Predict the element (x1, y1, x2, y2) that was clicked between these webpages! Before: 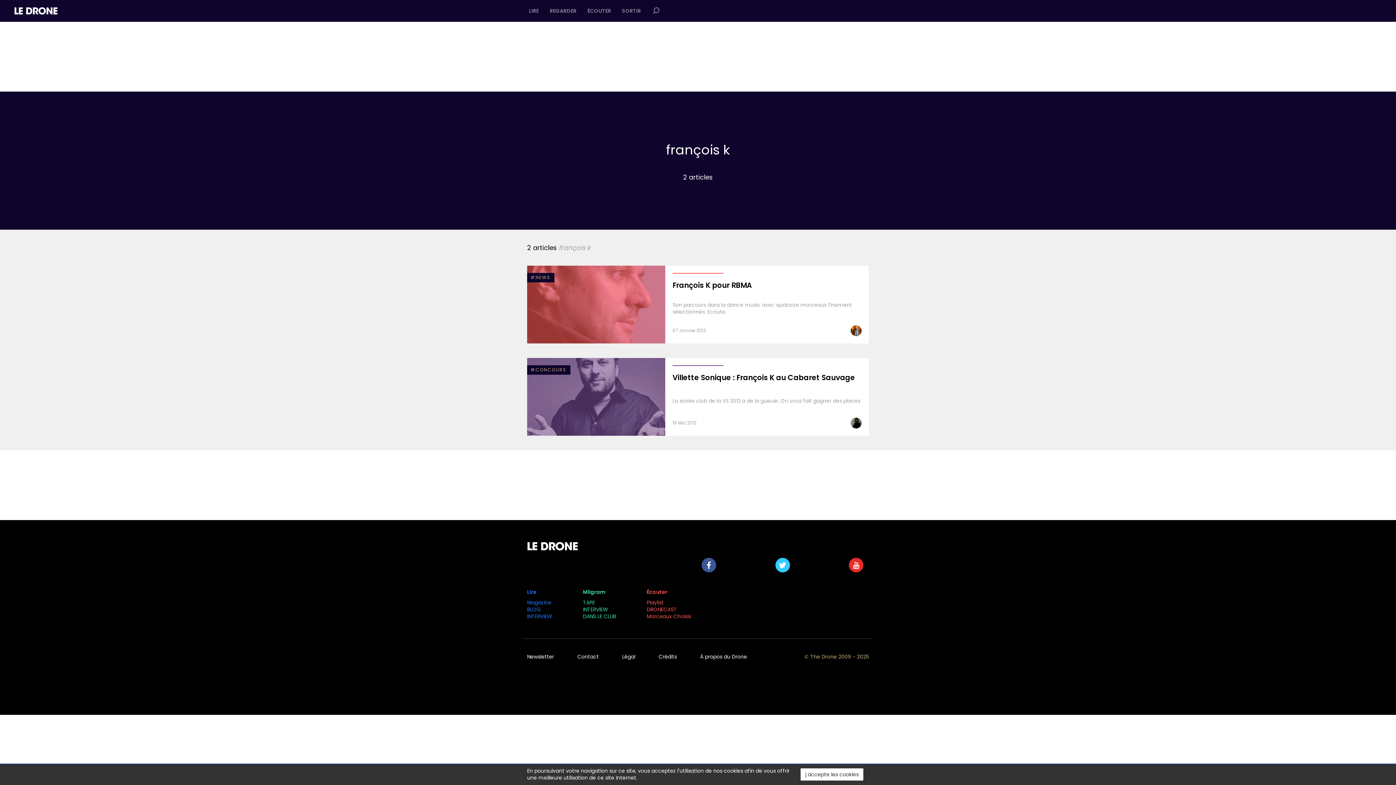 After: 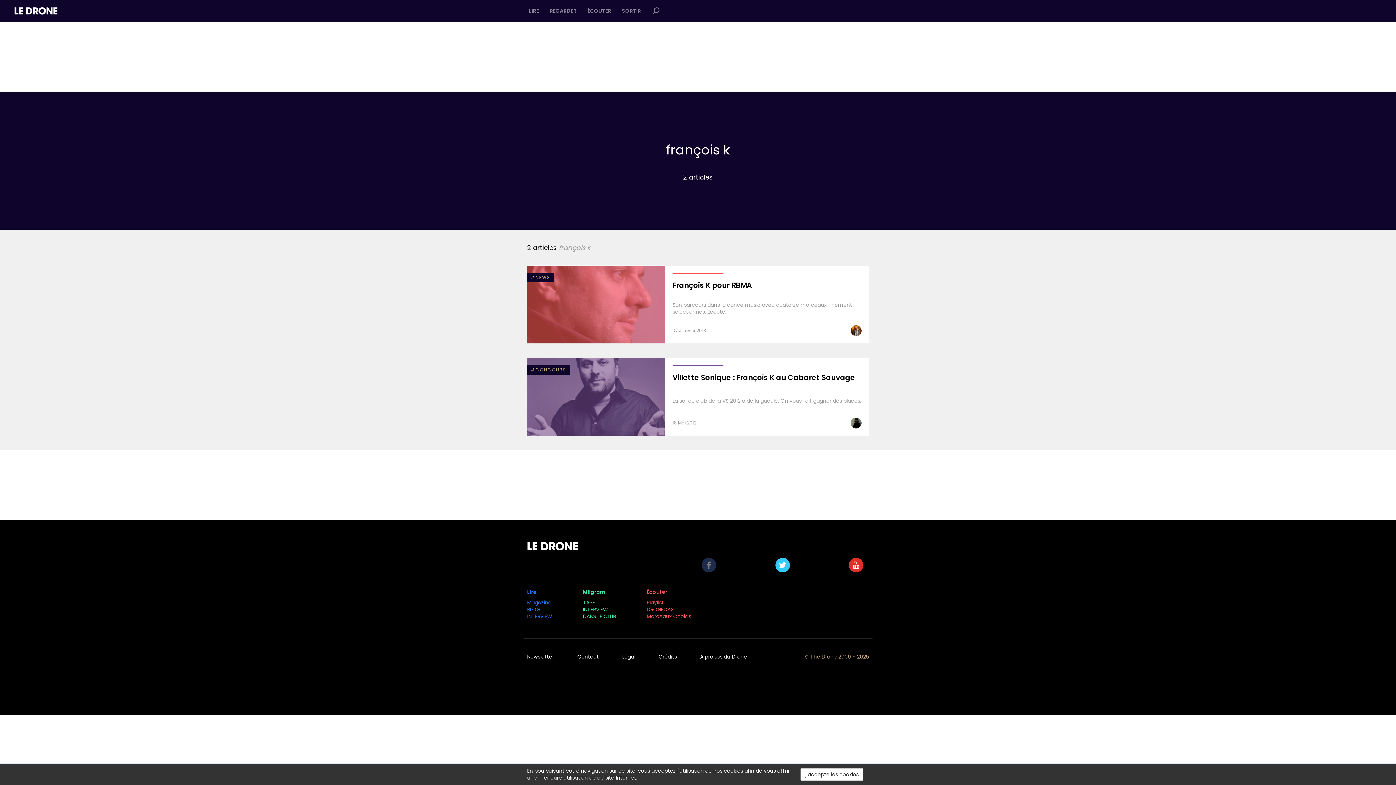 Action: bbox: (701, 558, 721, 572)